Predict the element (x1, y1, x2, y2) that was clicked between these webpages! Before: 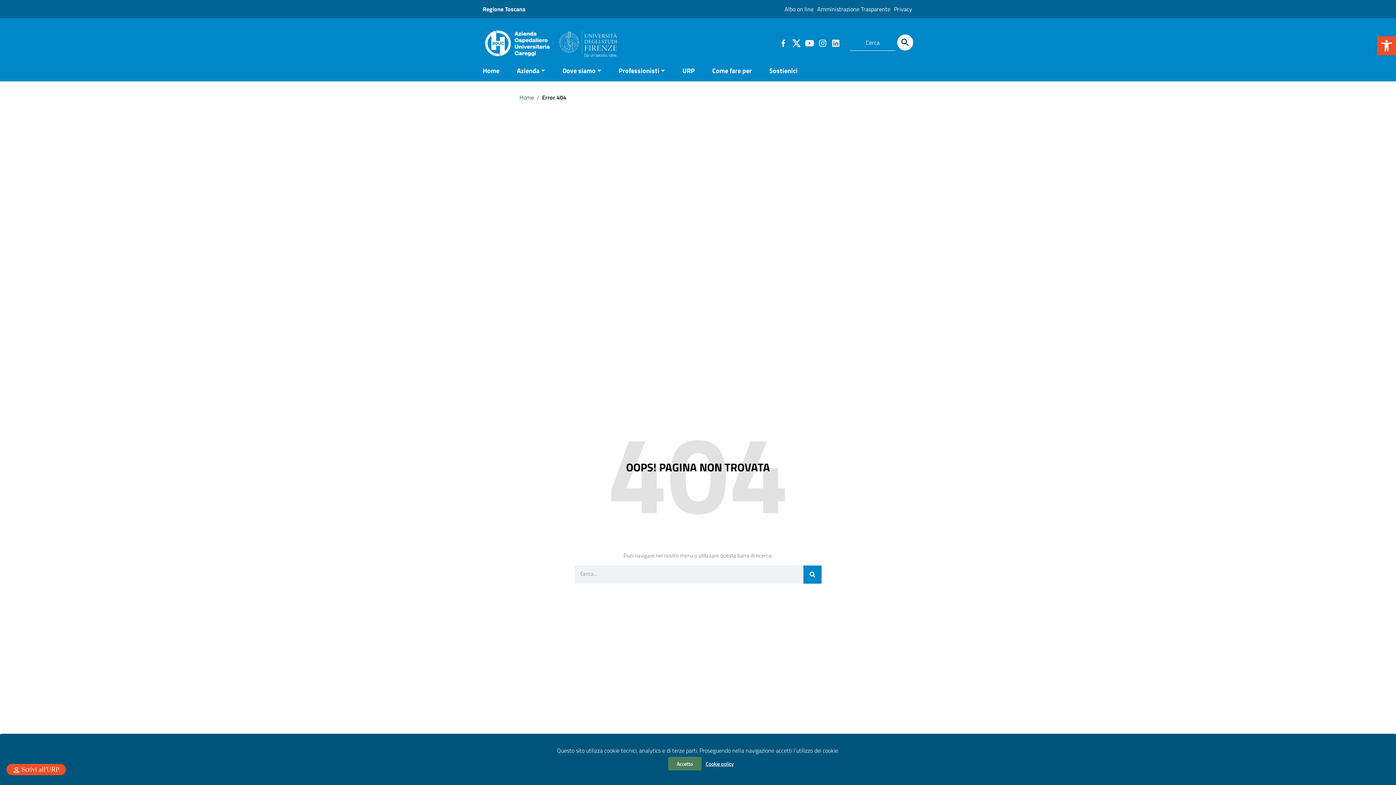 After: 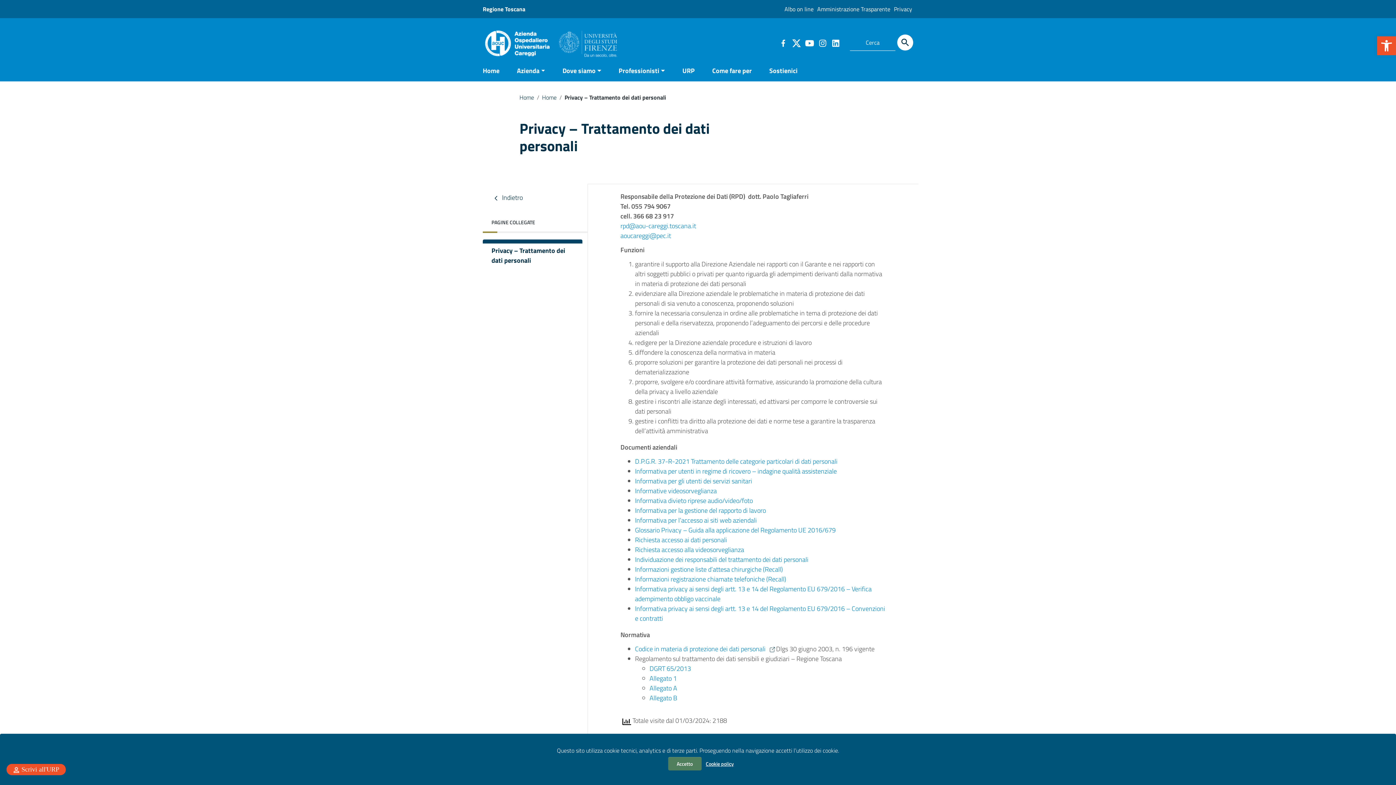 Action: bbox: (894, 4, 912, 13) label: Privacy